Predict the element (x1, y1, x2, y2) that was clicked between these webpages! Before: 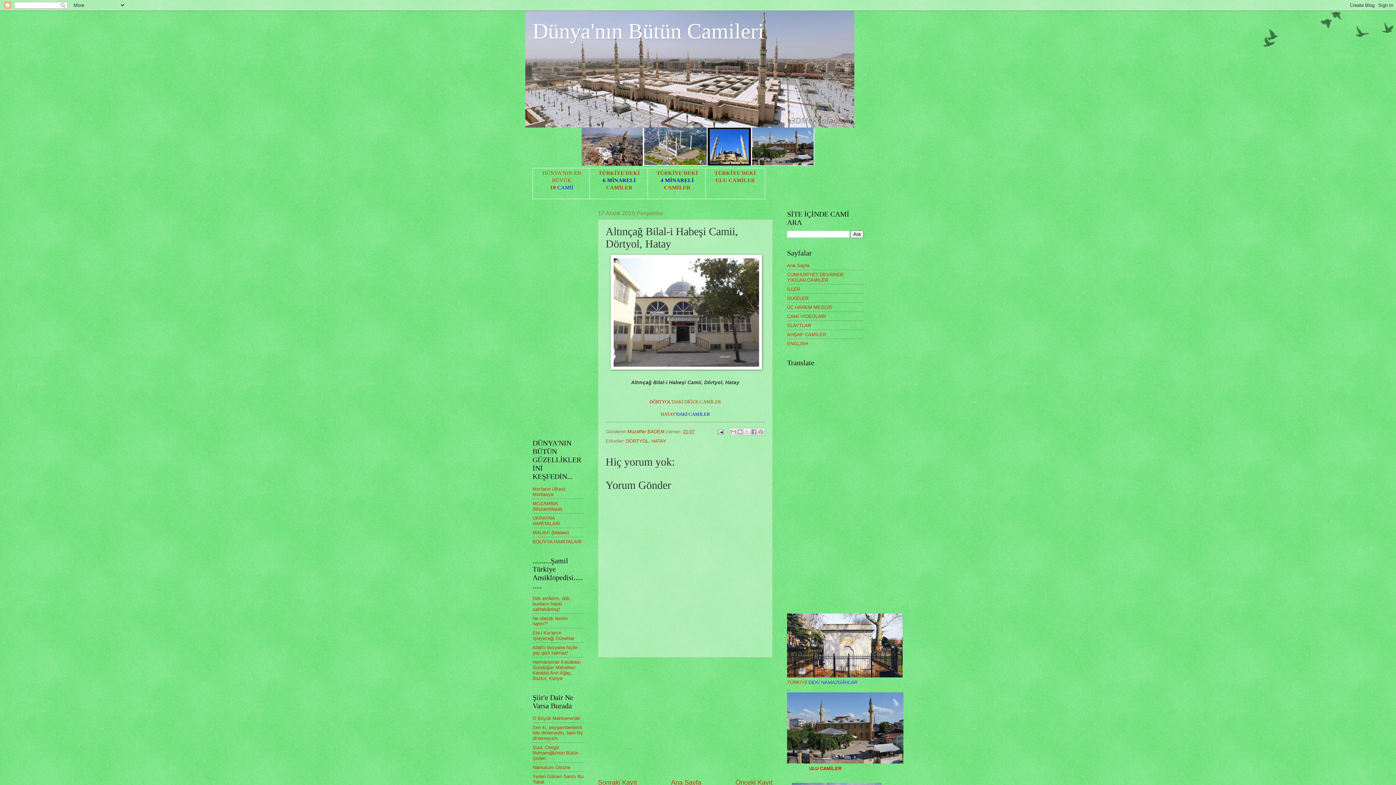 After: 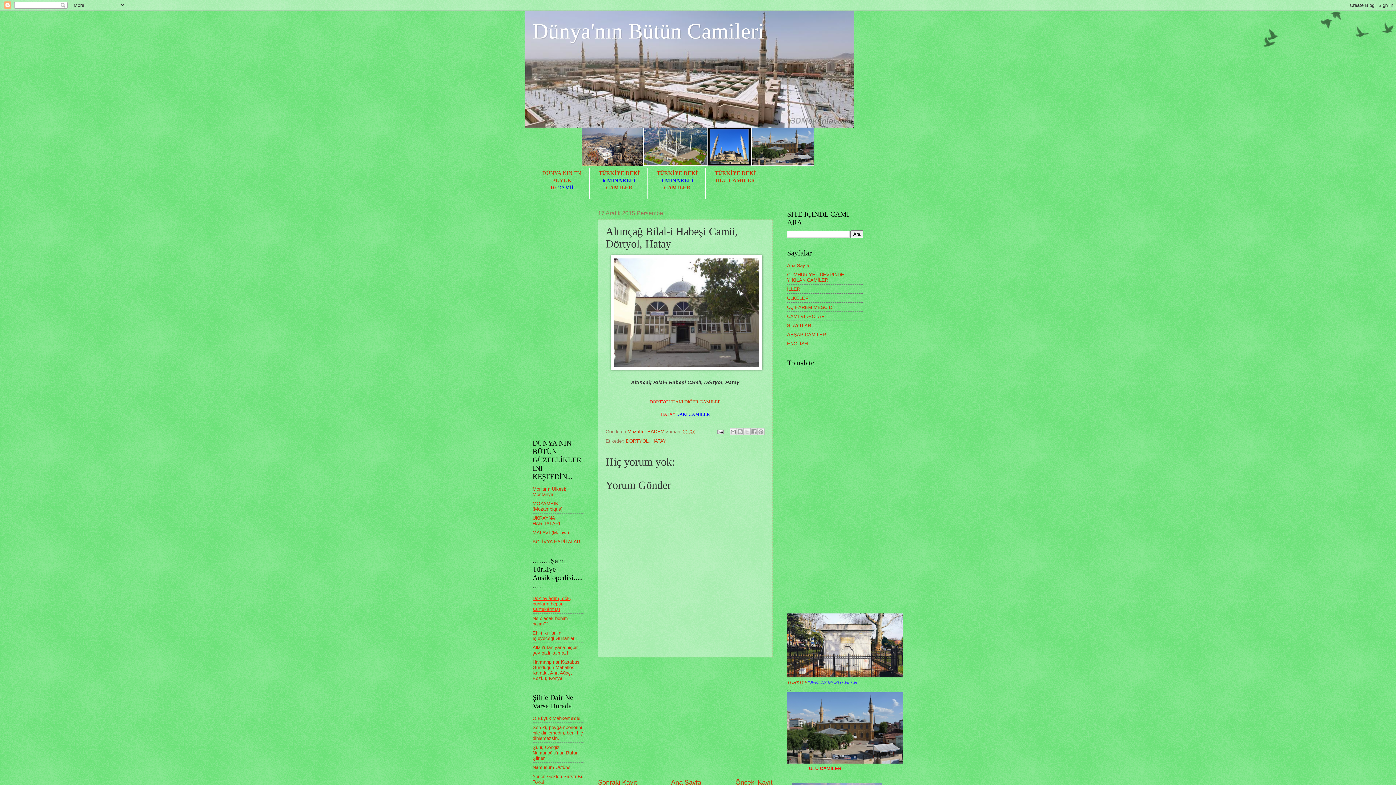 Action: label: Dök evlâdım, dök, bunların hepsi sahtekârmış! bbox: (532, 595, 571, 612)